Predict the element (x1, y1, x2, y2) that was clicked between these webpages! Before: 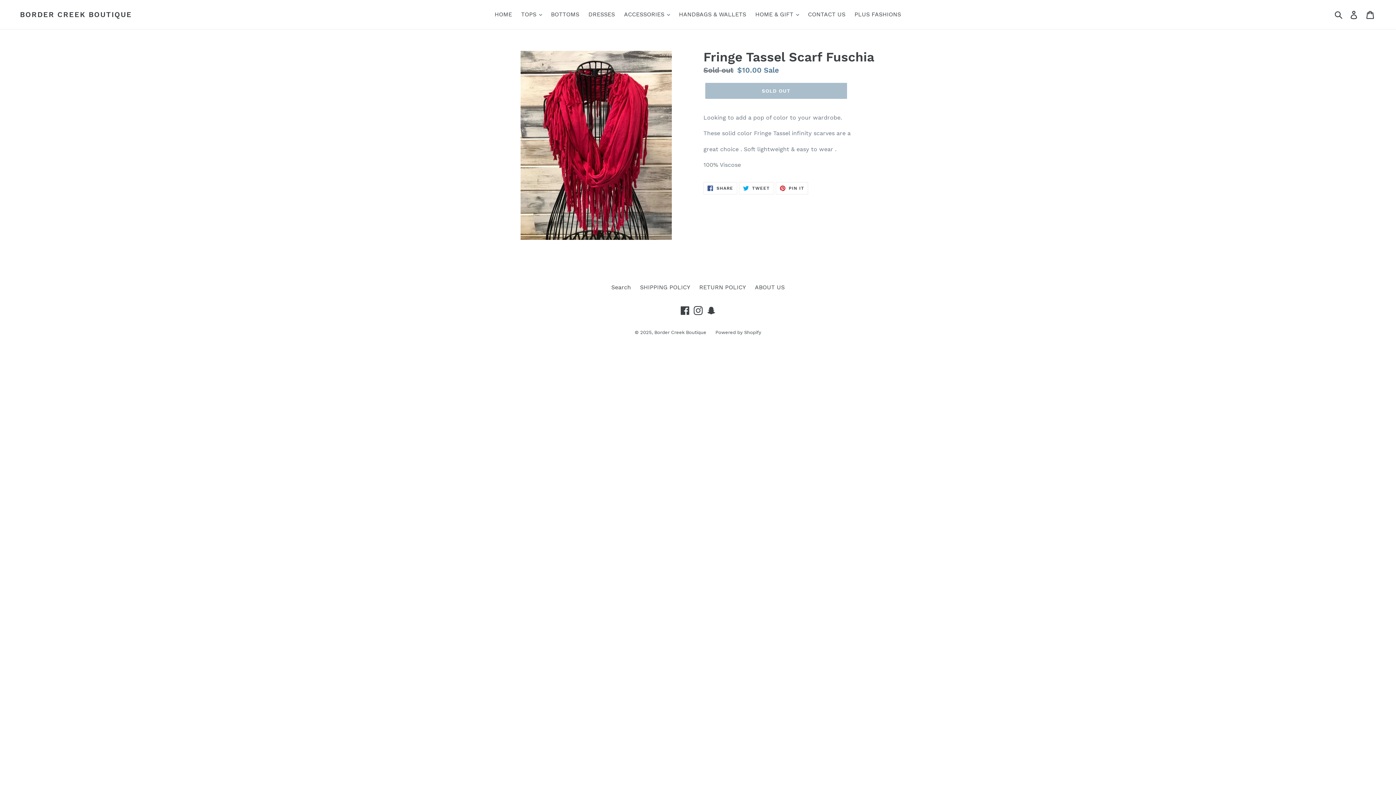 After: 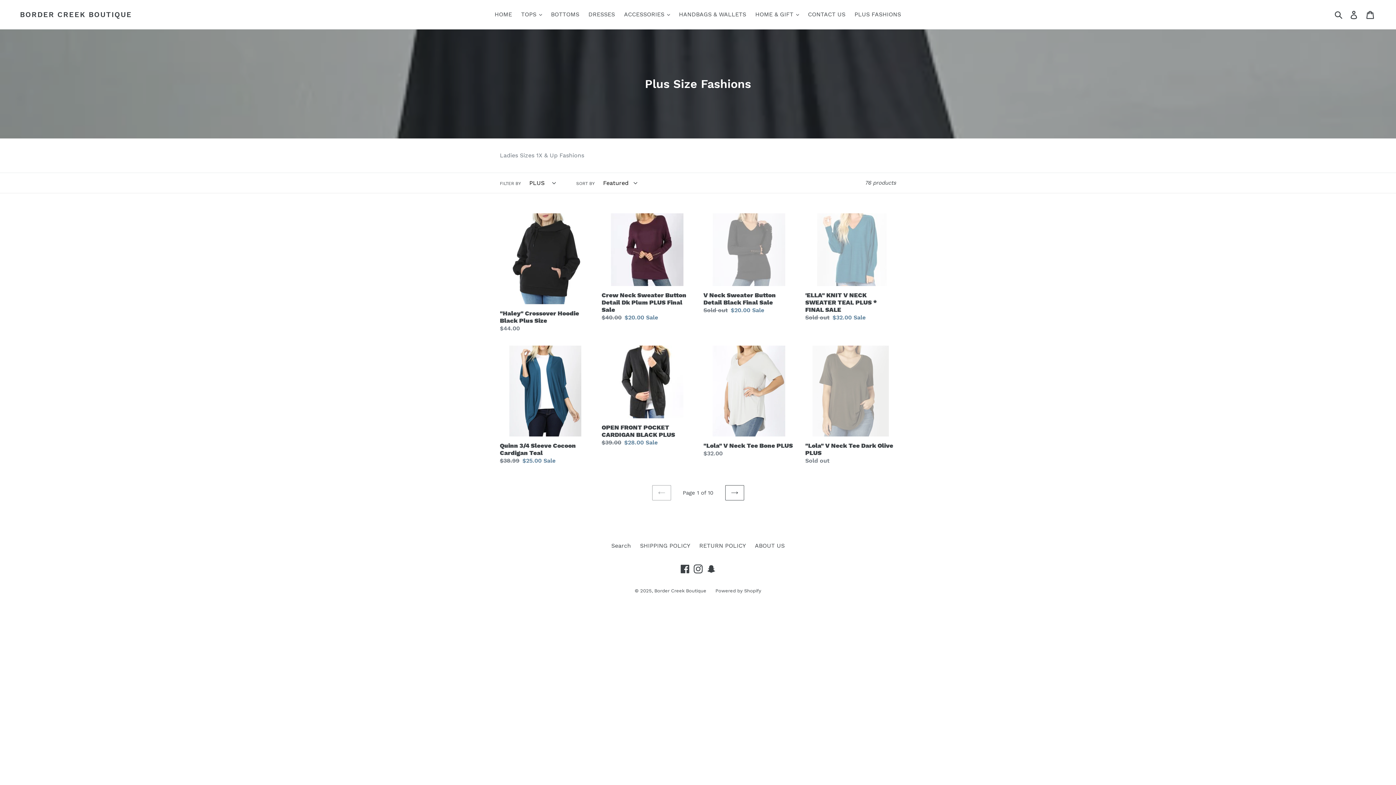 Action: label: PLUS FASHIONS bbox: (851, 9, 904, 20)